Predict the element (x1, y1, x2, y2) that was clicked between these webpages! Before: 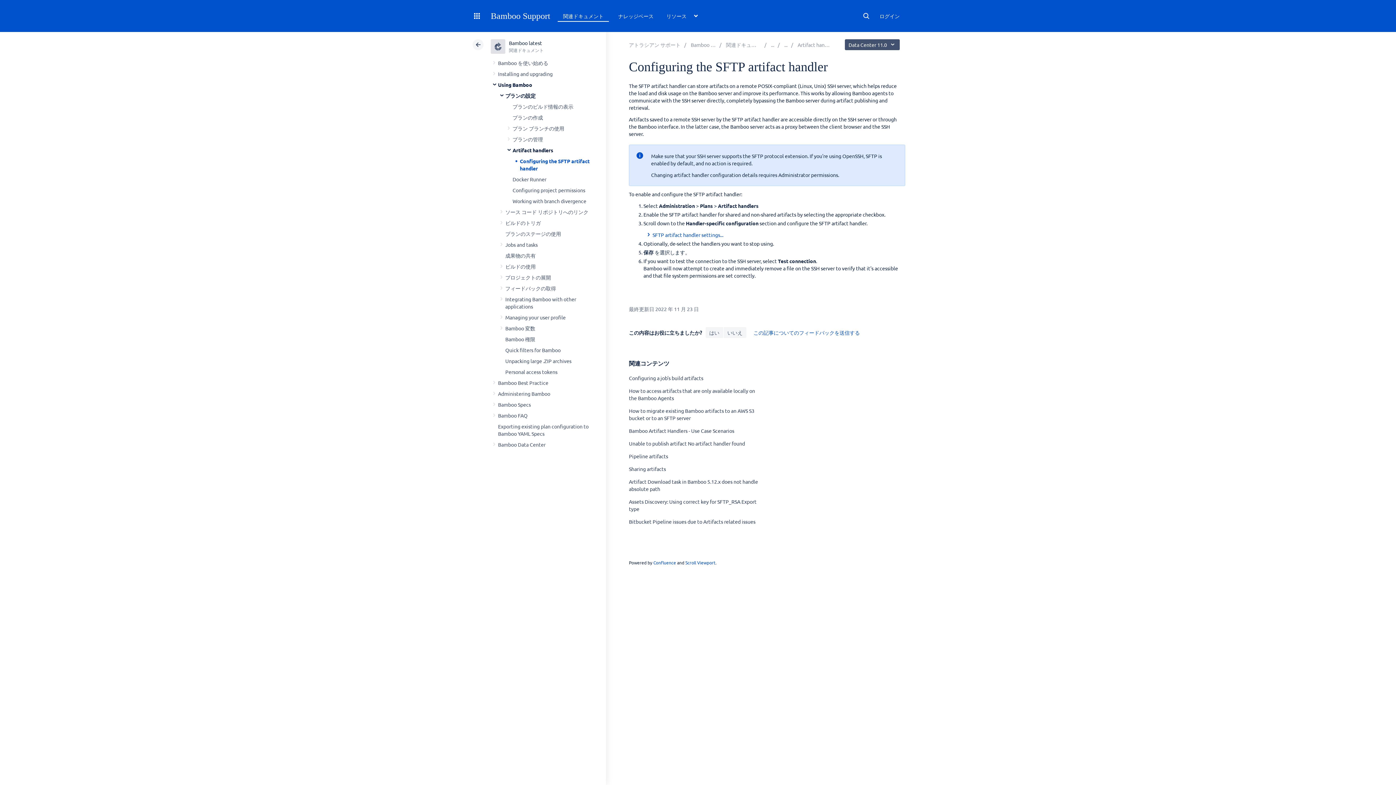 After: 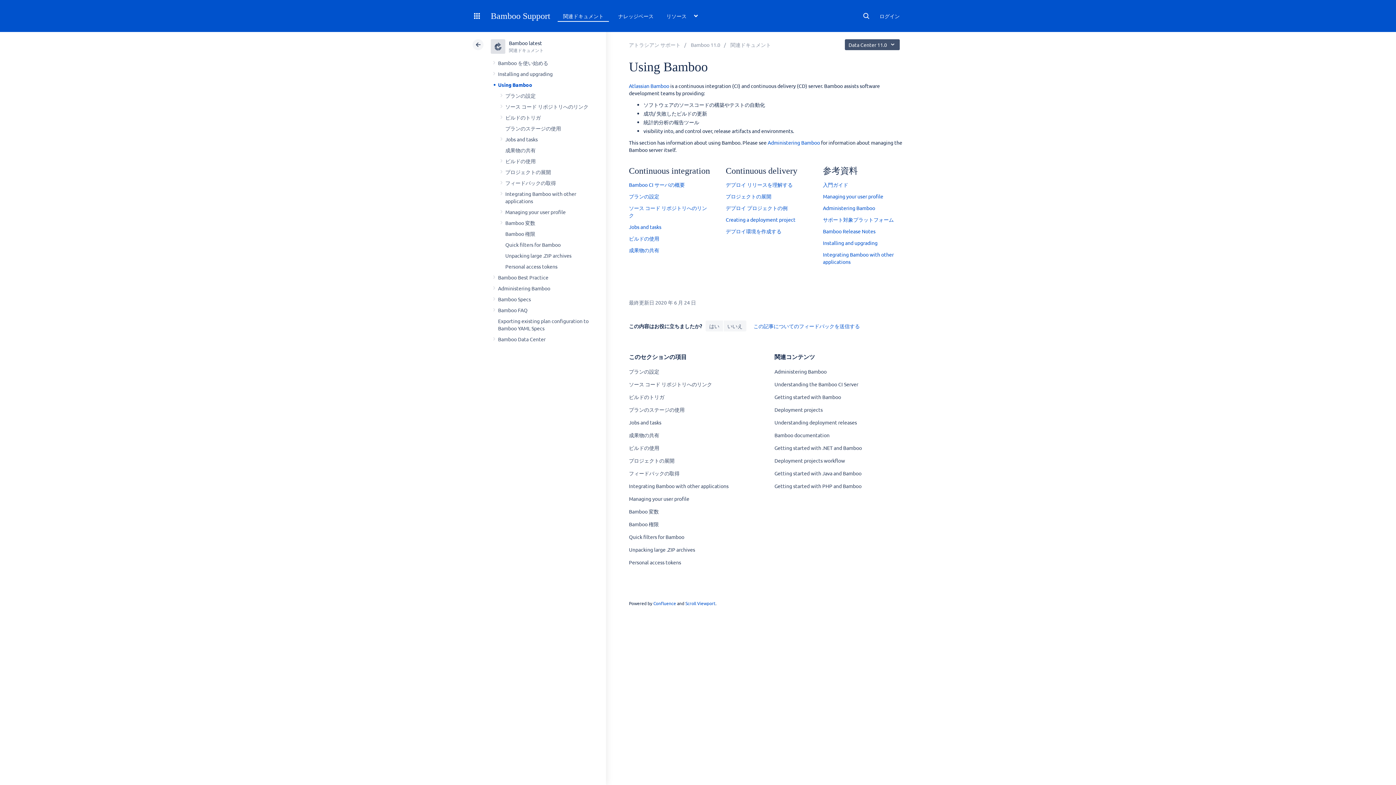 Action: label: Using Bamboo bbox: (498, 81, 532, 88)